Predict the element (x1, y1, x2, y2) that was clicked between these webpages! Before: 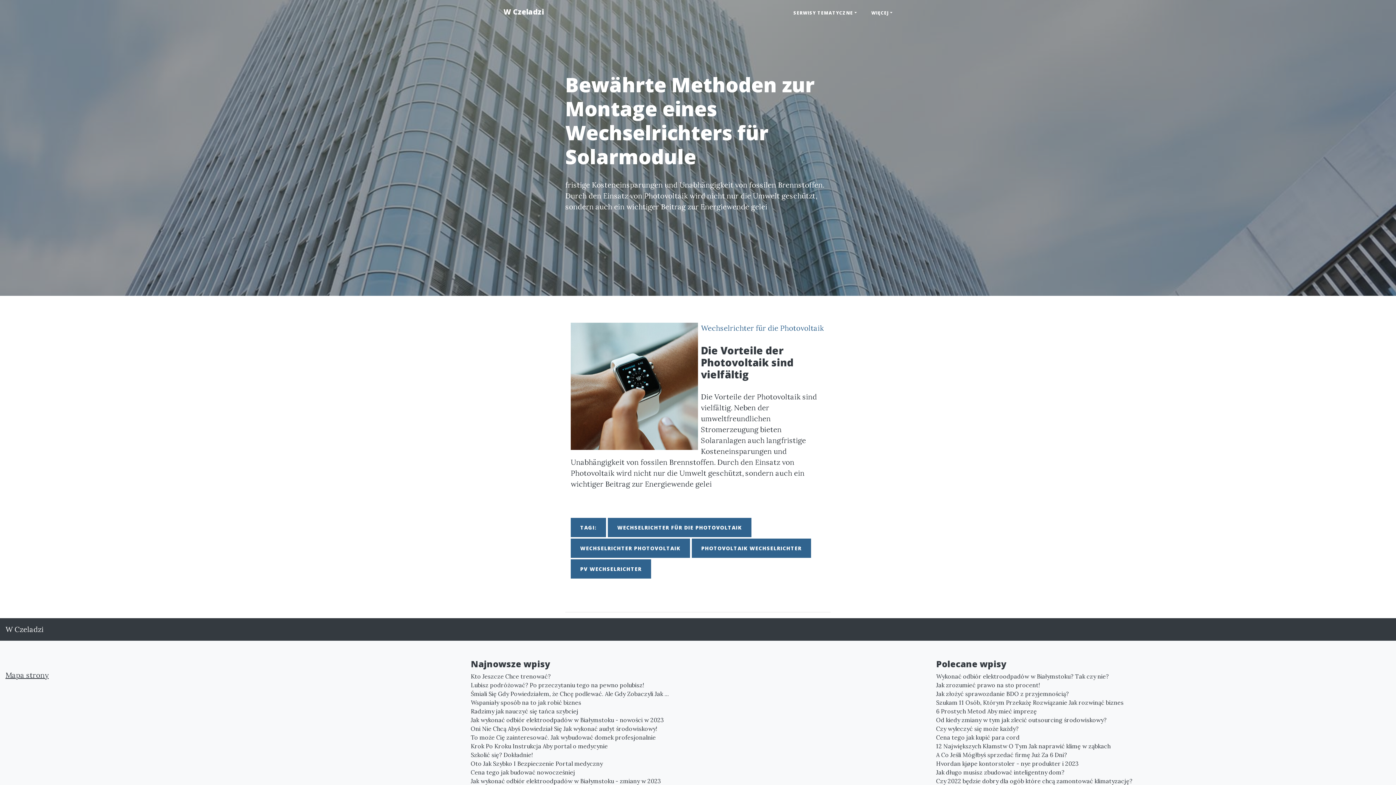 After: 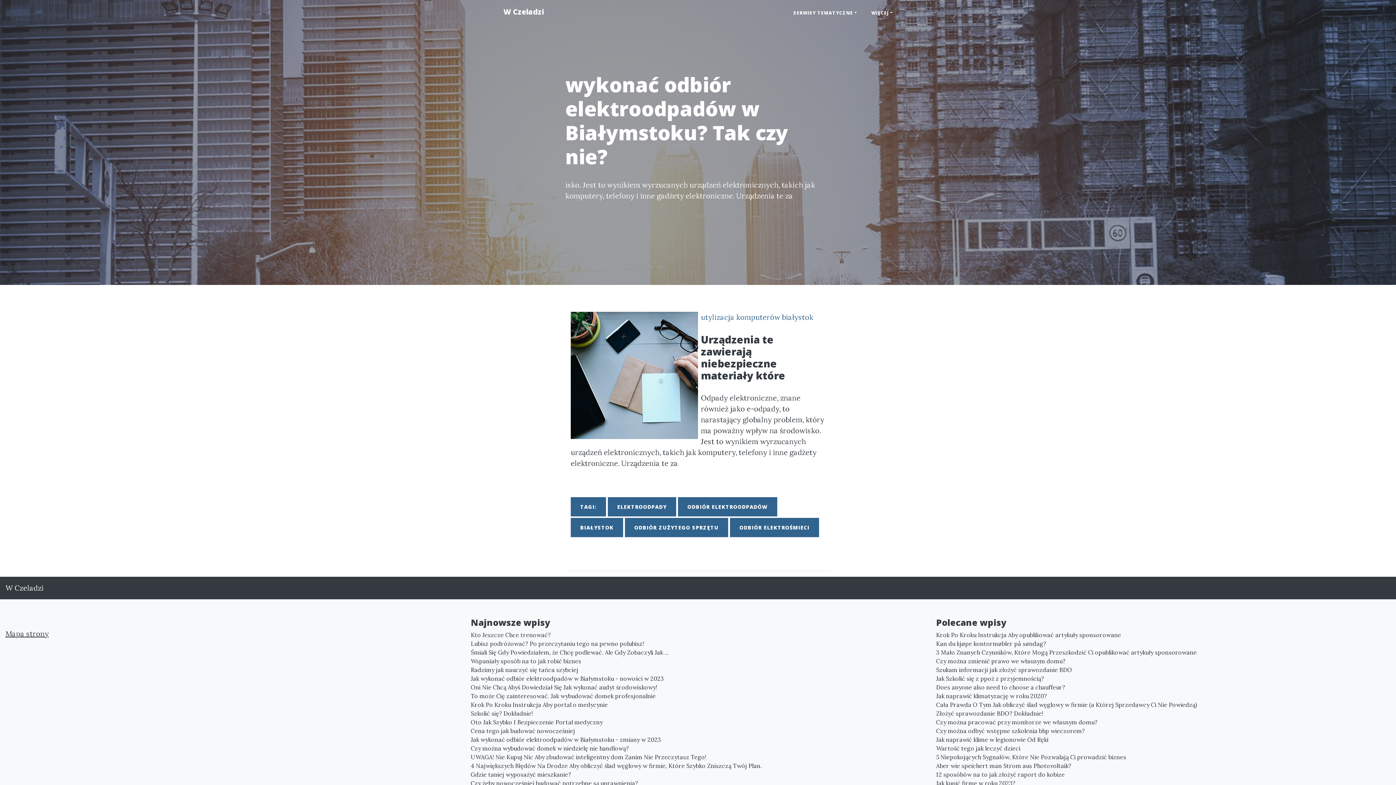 Action: label: Wykonać odbiór elektroodpadów w Białymstoku? Tak czy nie? bbox: (936, 672, 1390, 681)